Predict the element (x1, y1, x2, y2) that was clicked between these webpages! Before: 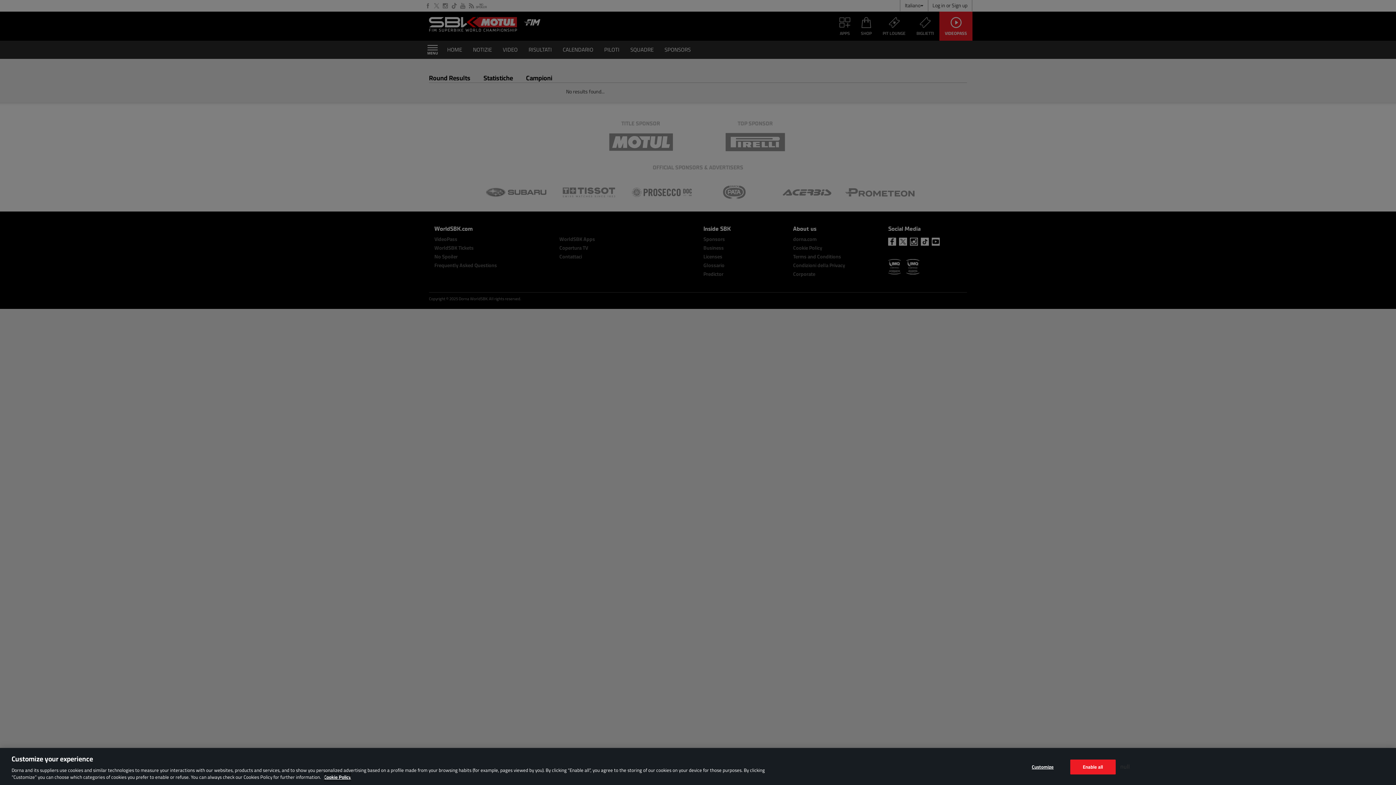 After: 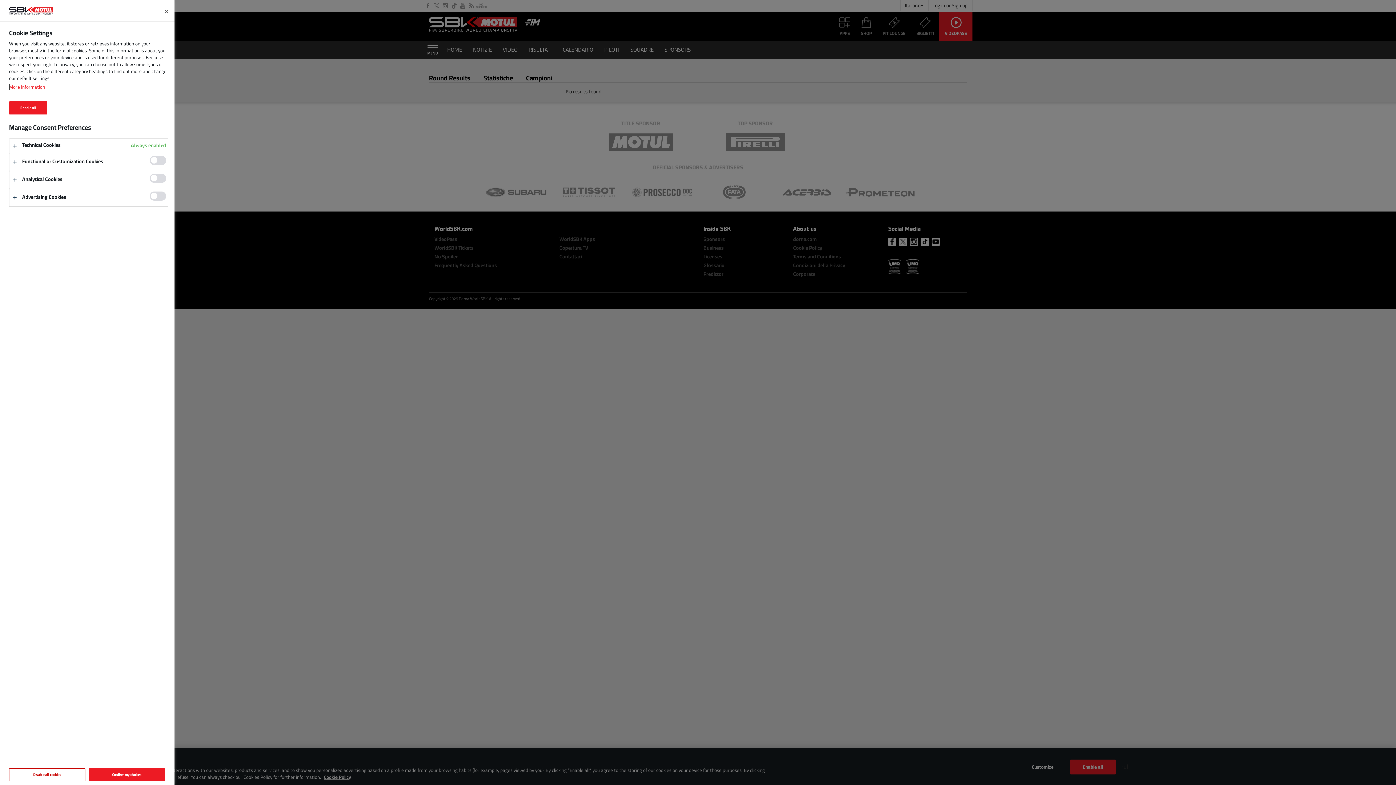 Action: label: Customize bbox: (1020, 760, 1065, 774)